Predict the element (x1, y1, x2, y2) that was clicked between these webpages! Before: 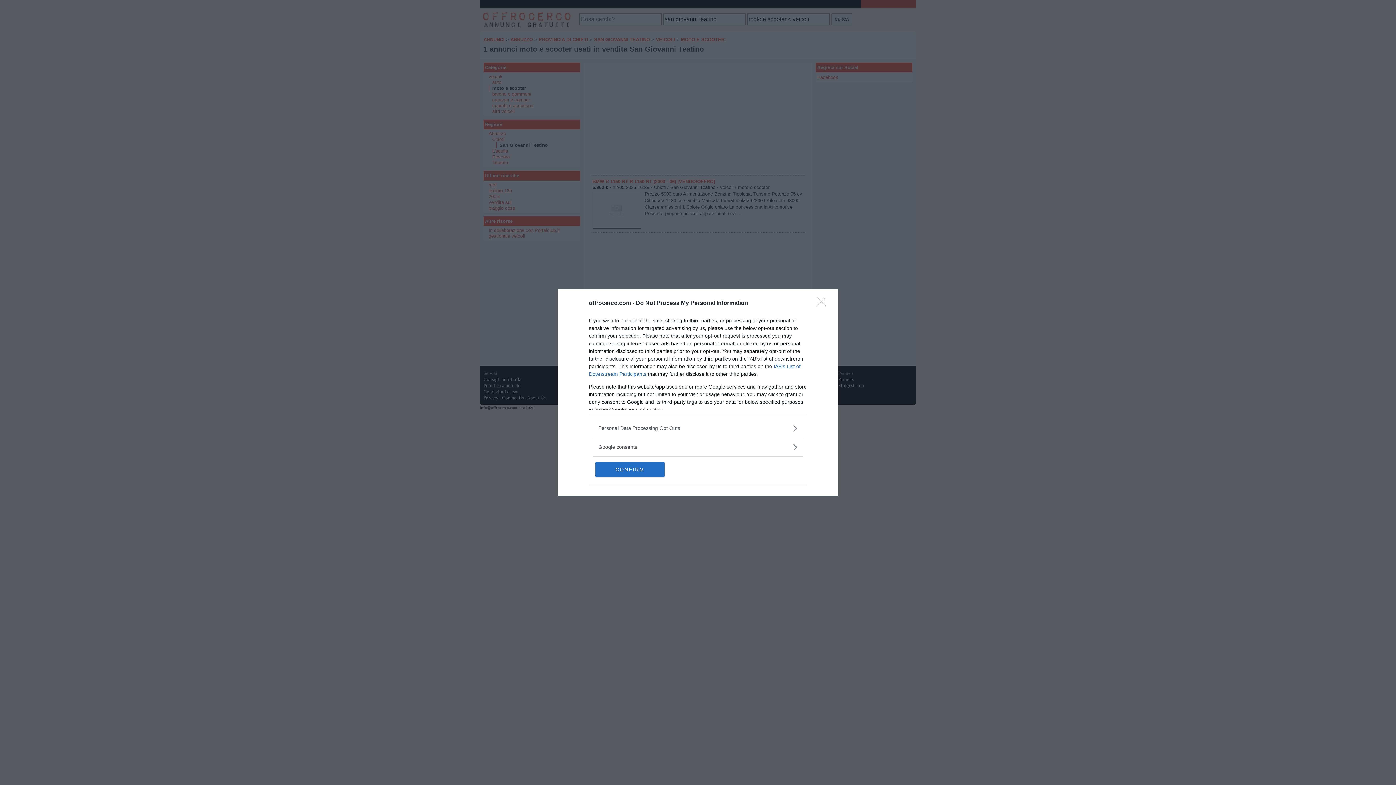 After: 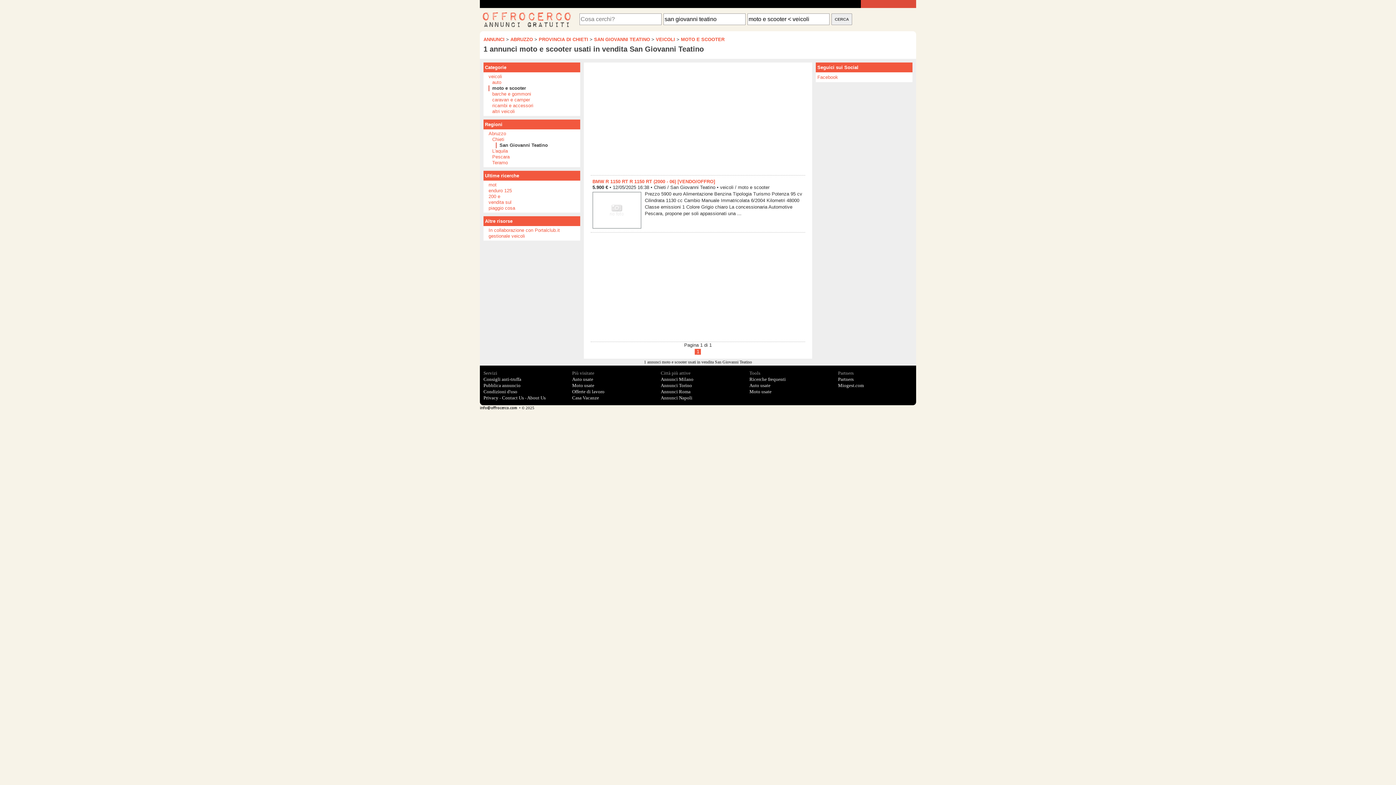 Action: bbox: (595, 462, 664, 476) label: CONFIRM